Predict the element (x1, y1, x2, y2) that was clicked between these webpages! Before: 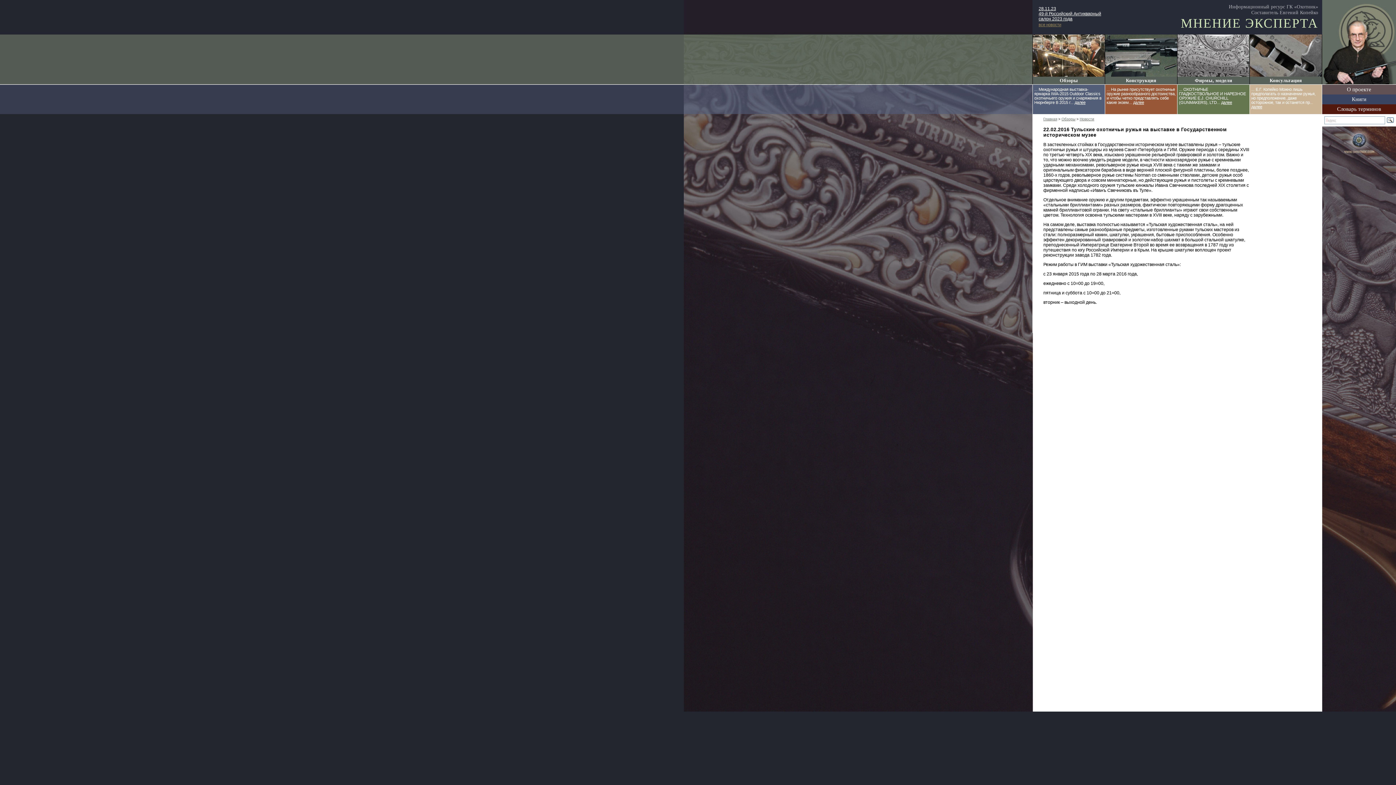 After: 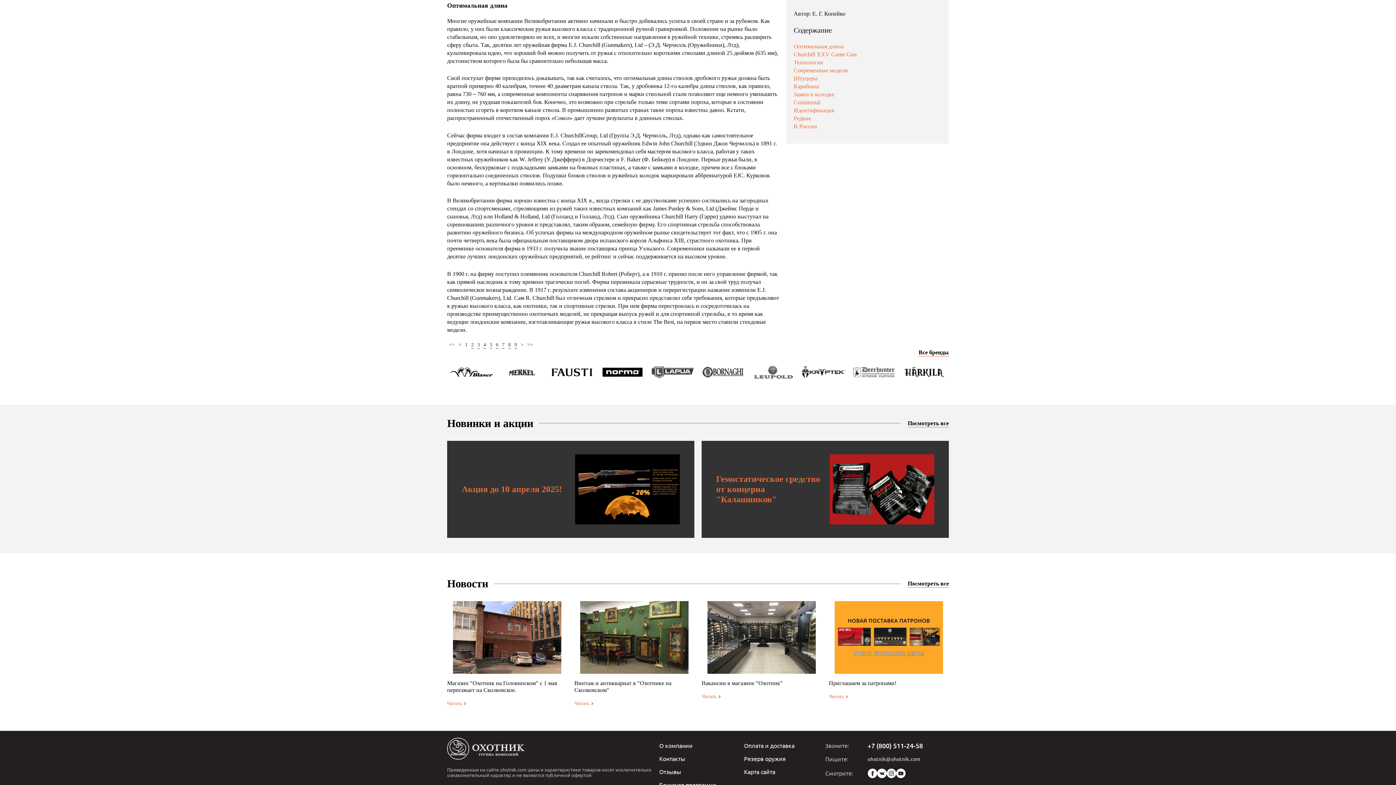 Action: bbox: (1221, 100, 1232, 104) label: далее